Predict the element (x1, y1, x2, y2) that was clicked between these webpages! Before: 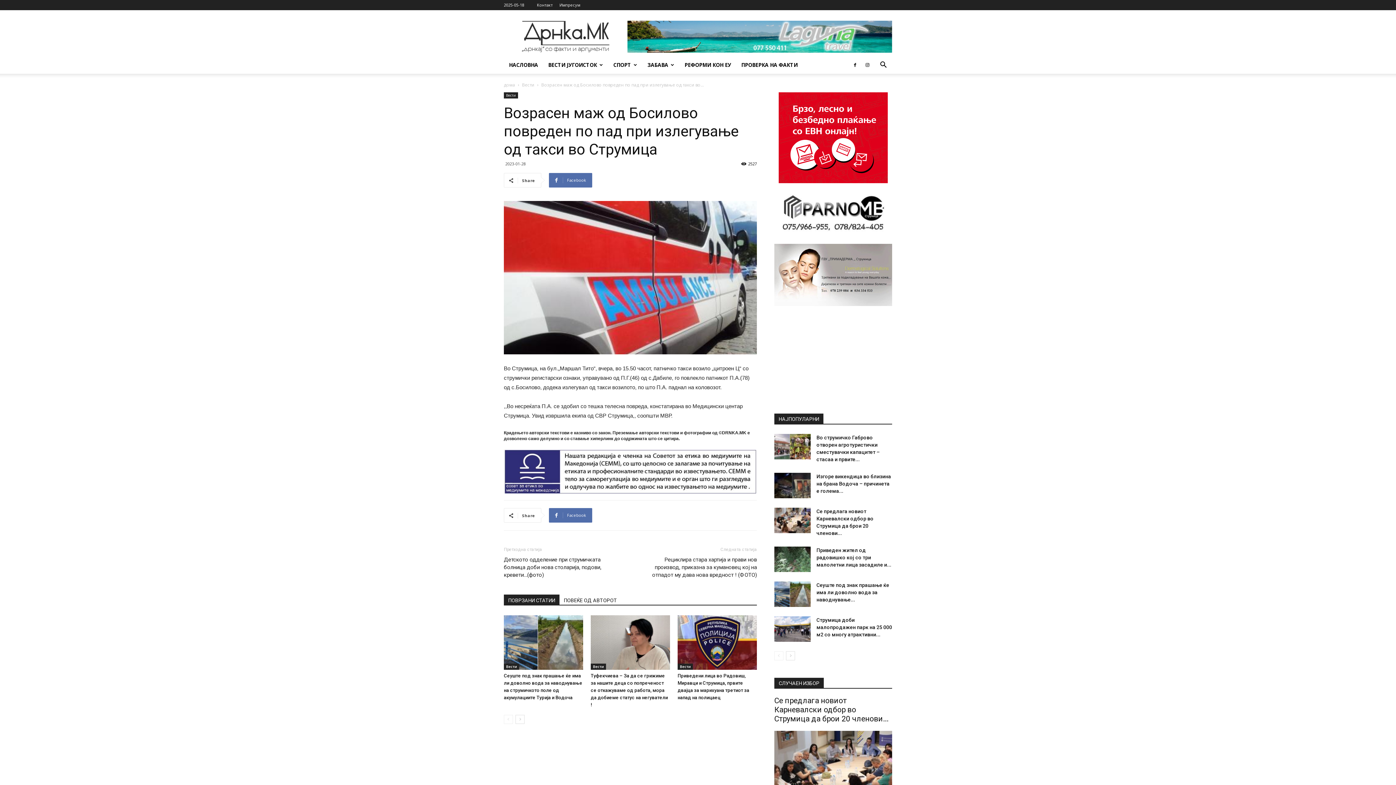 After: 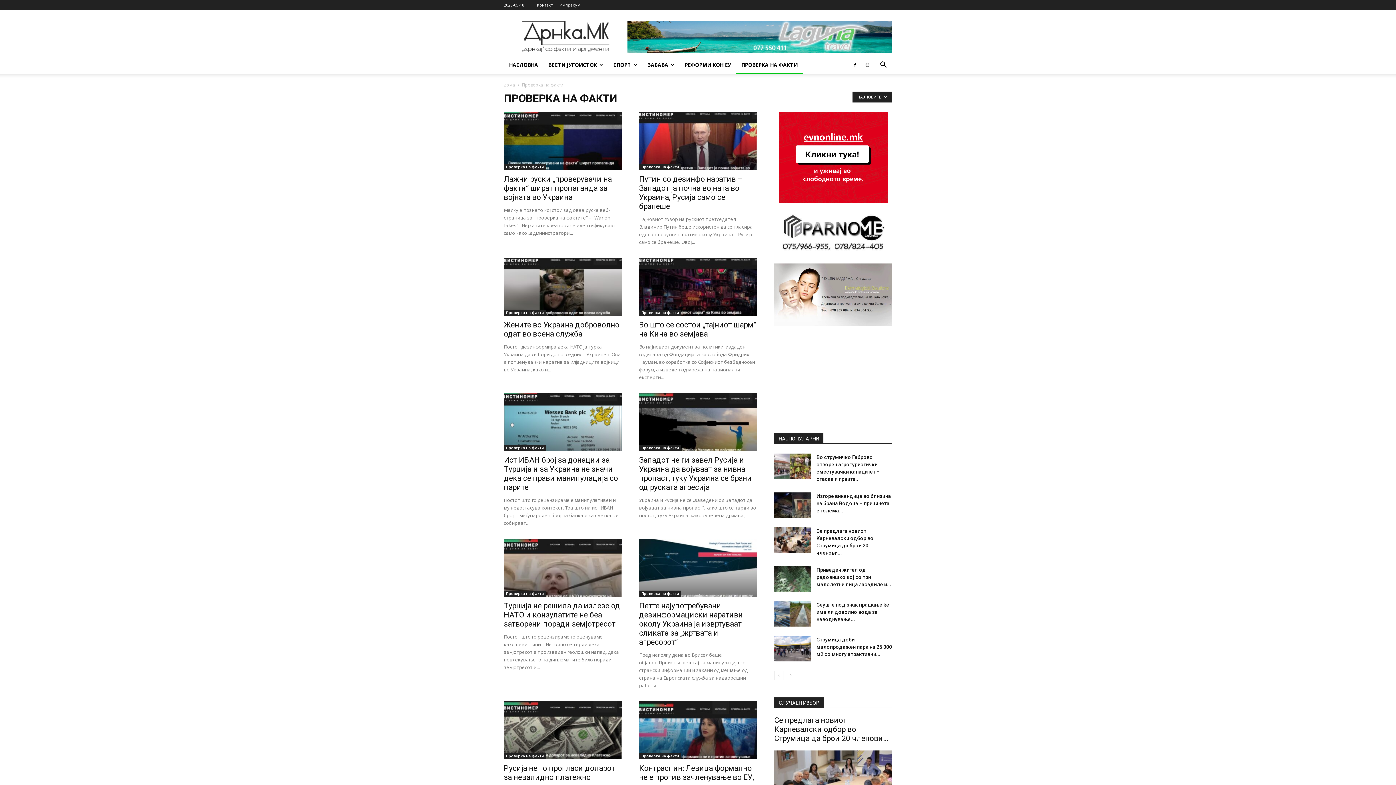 Action: label: ПРОВЕРКА НА ФАКТИ bbox: (736, 56, 802, 73)